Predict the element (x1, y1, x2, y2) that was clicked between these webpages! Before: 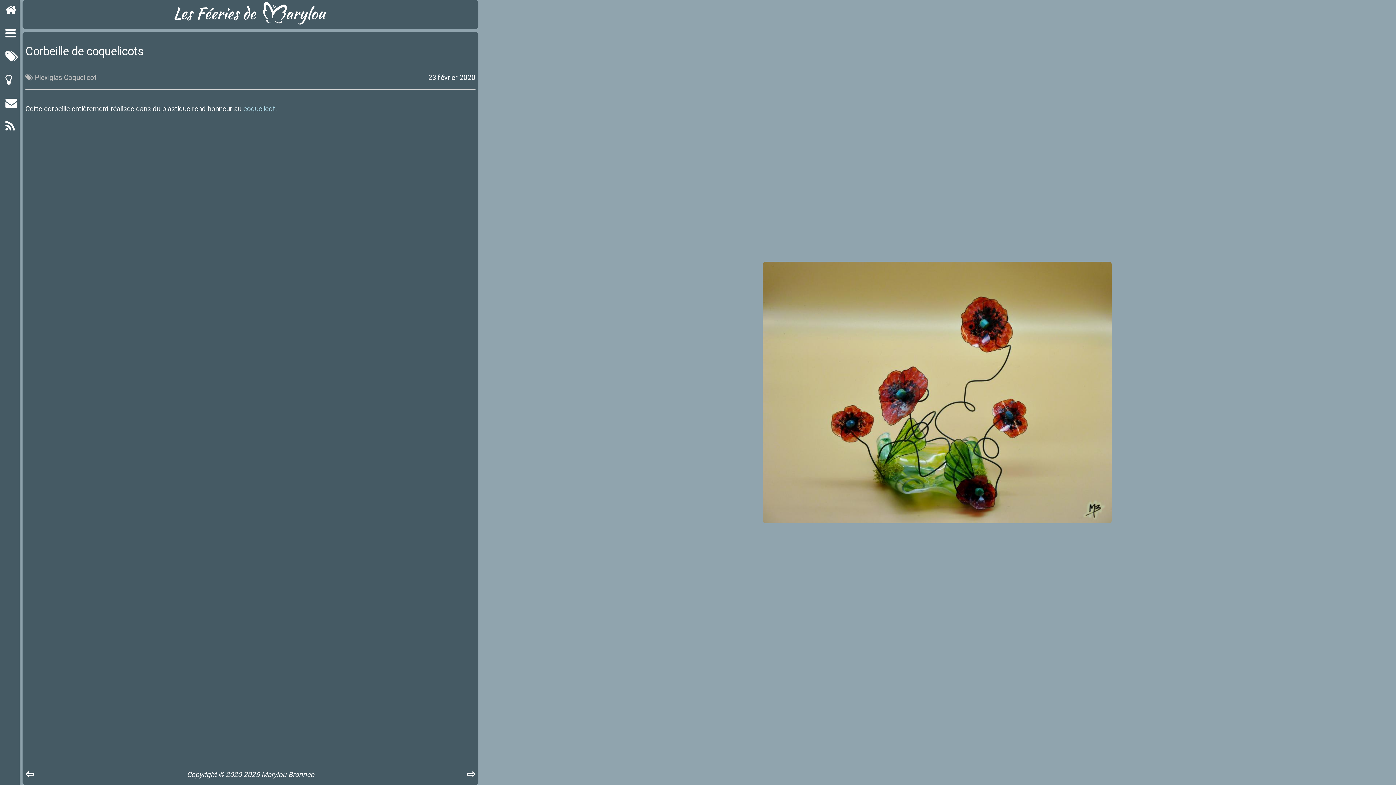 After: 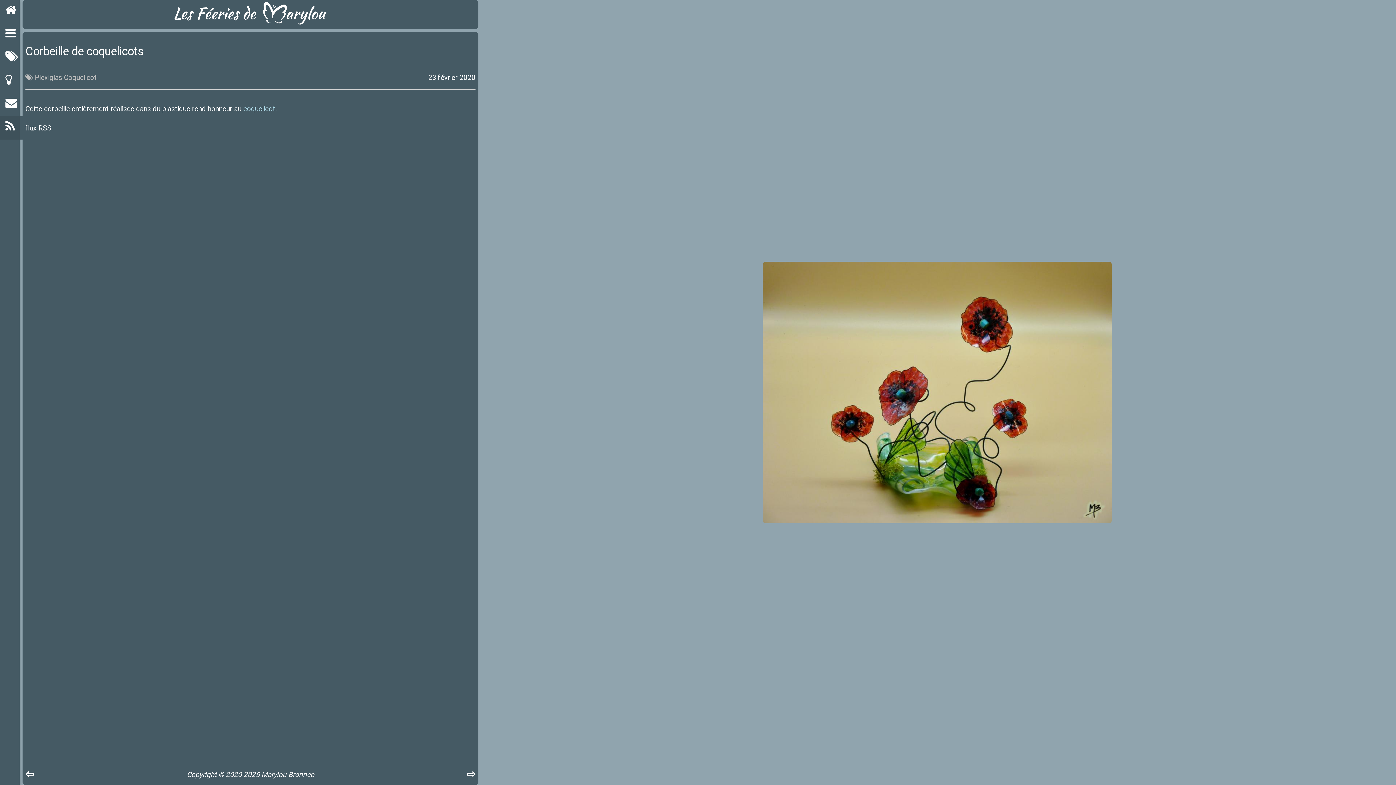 Action: bbox: (0, 116, 20, 139)